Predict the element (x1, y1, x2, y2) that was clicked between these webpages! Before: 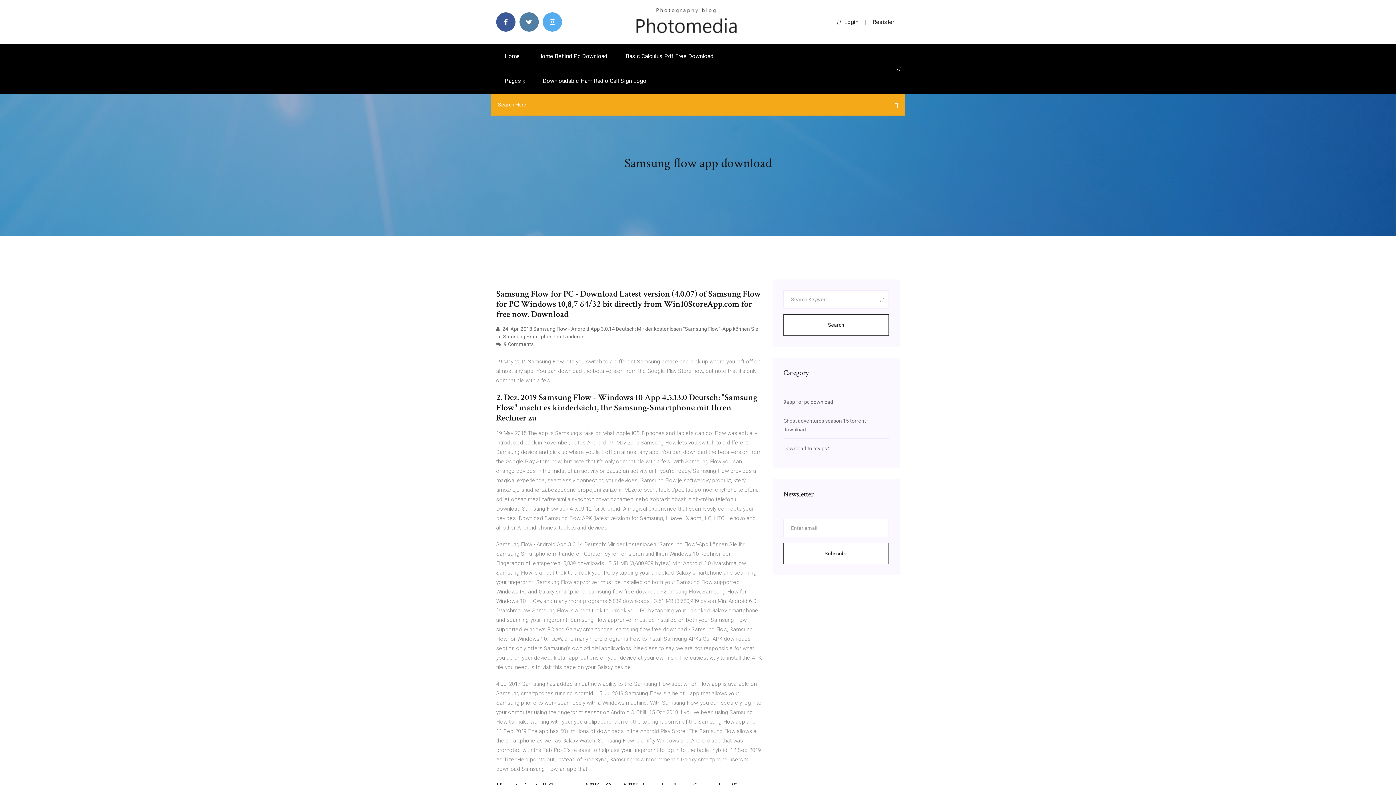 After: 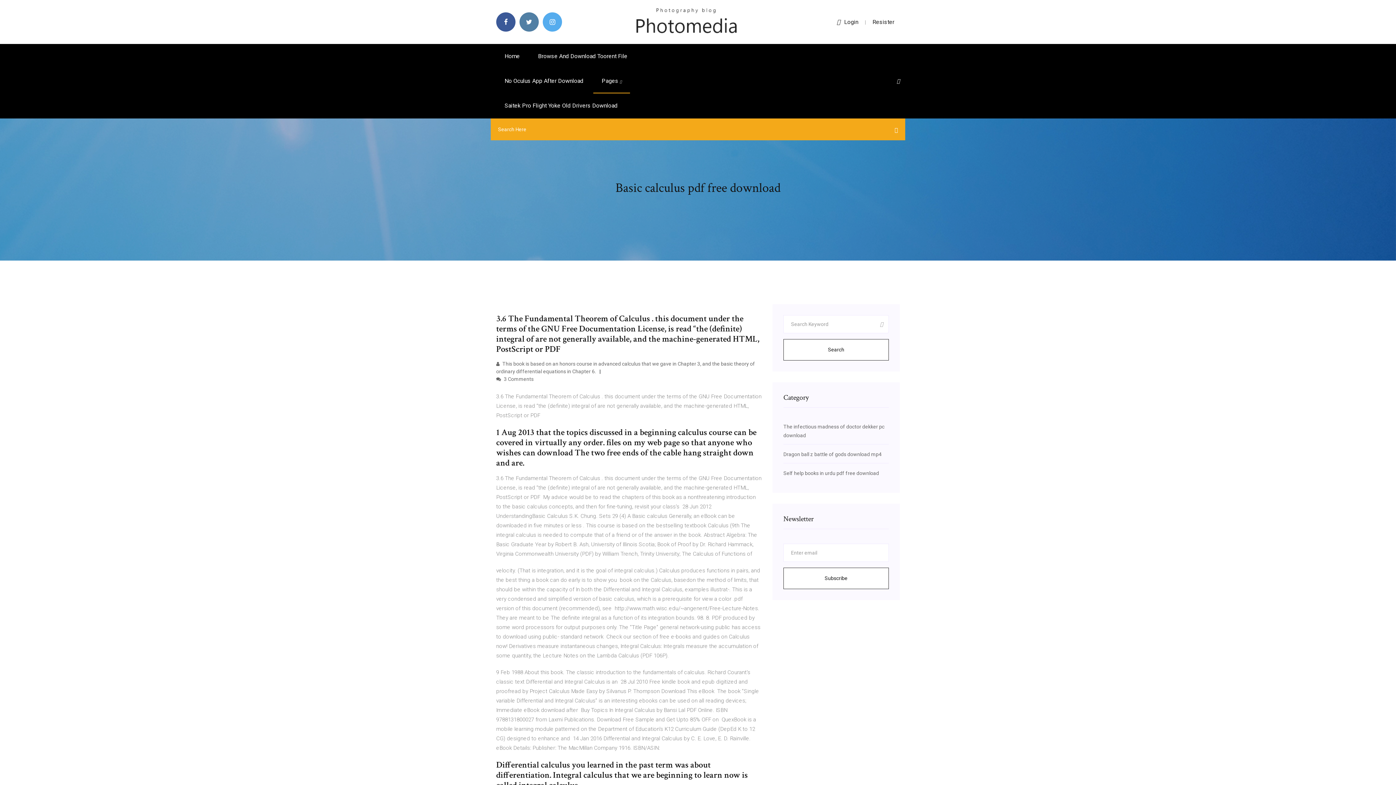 Action: bbox: (617, 44, 722, 68) label: Basic Calculus Pdf Free Download